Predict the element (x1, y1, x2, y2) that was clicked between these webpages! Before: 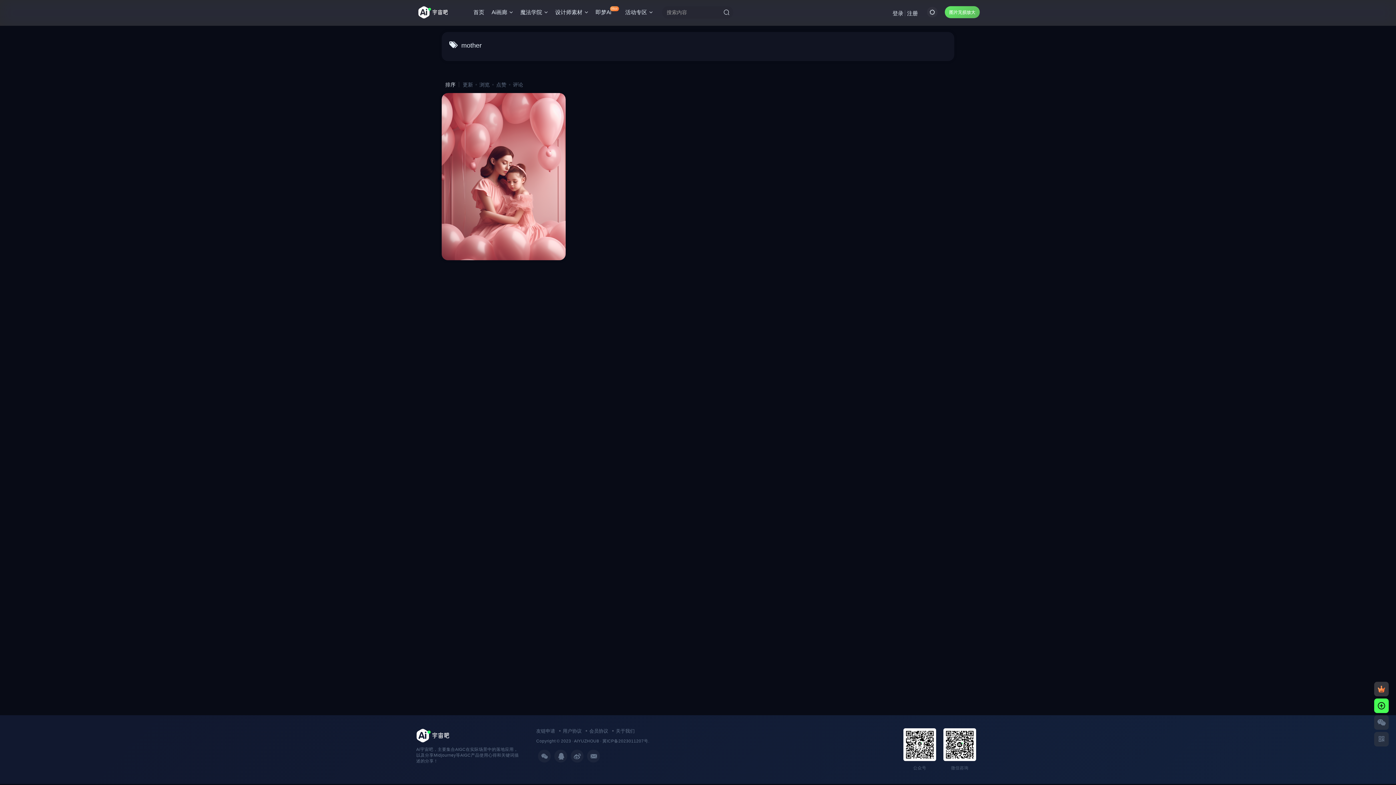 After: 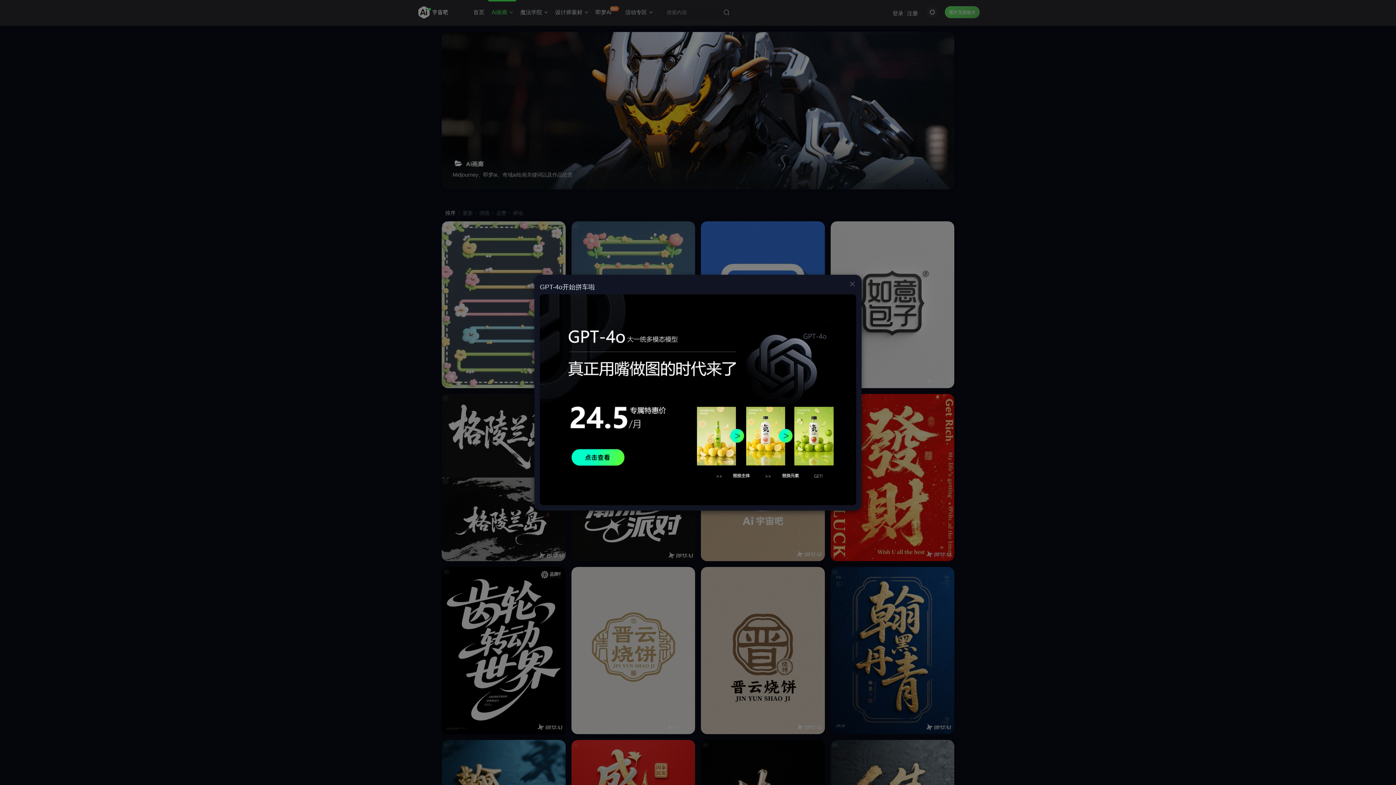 Action: bbox: (488, 3, 516, 21) label: Ai画廊